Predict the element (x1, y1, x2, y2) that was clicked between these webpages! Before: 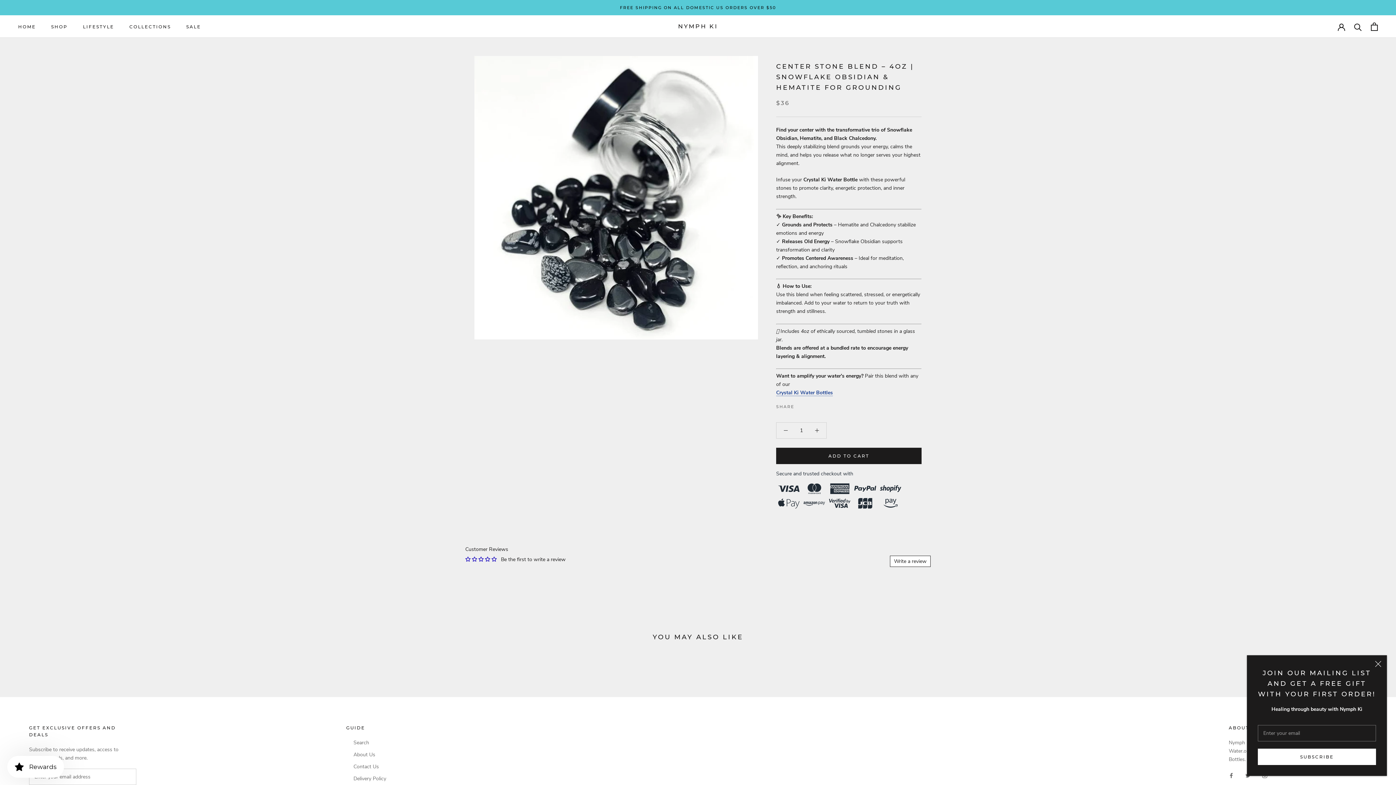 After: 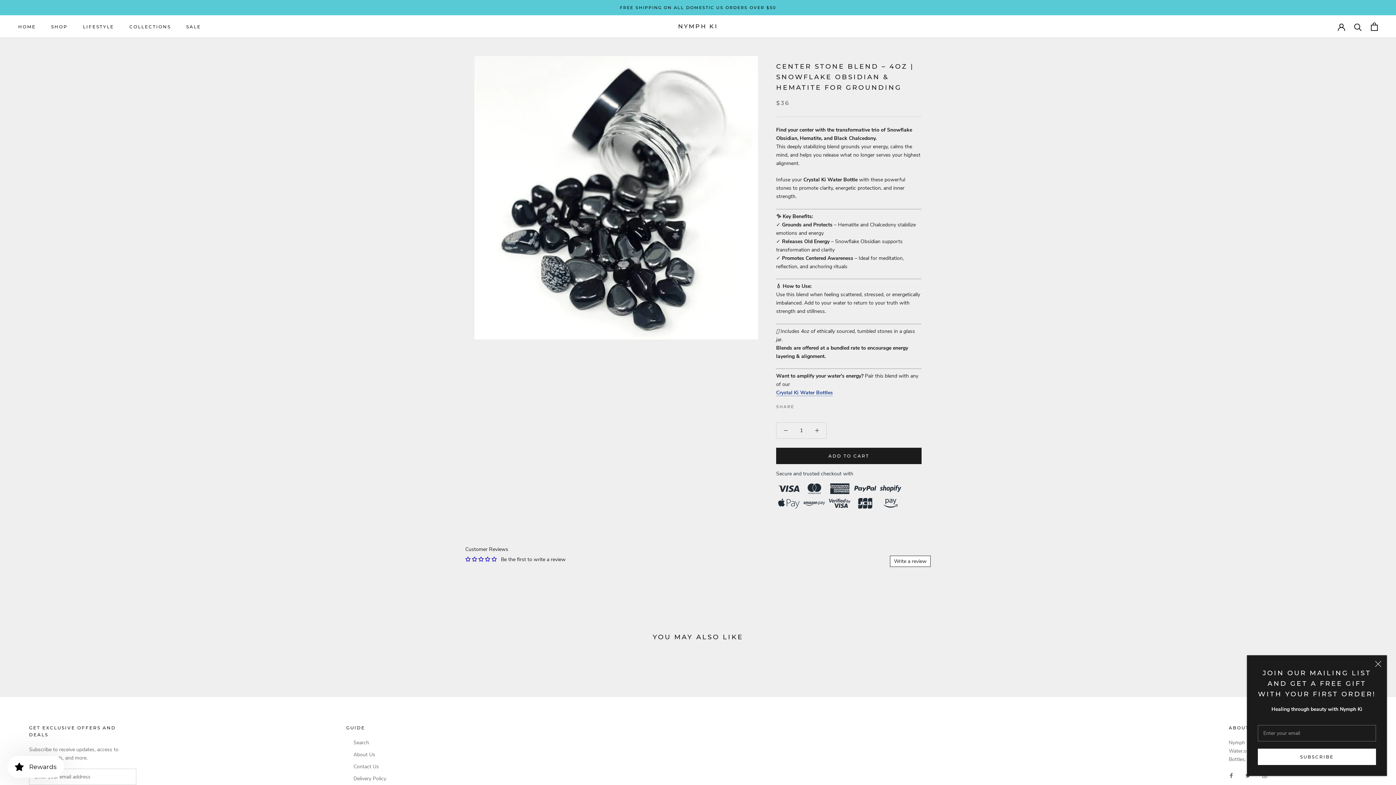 Action: bbox: (465, 504, 472, 509)